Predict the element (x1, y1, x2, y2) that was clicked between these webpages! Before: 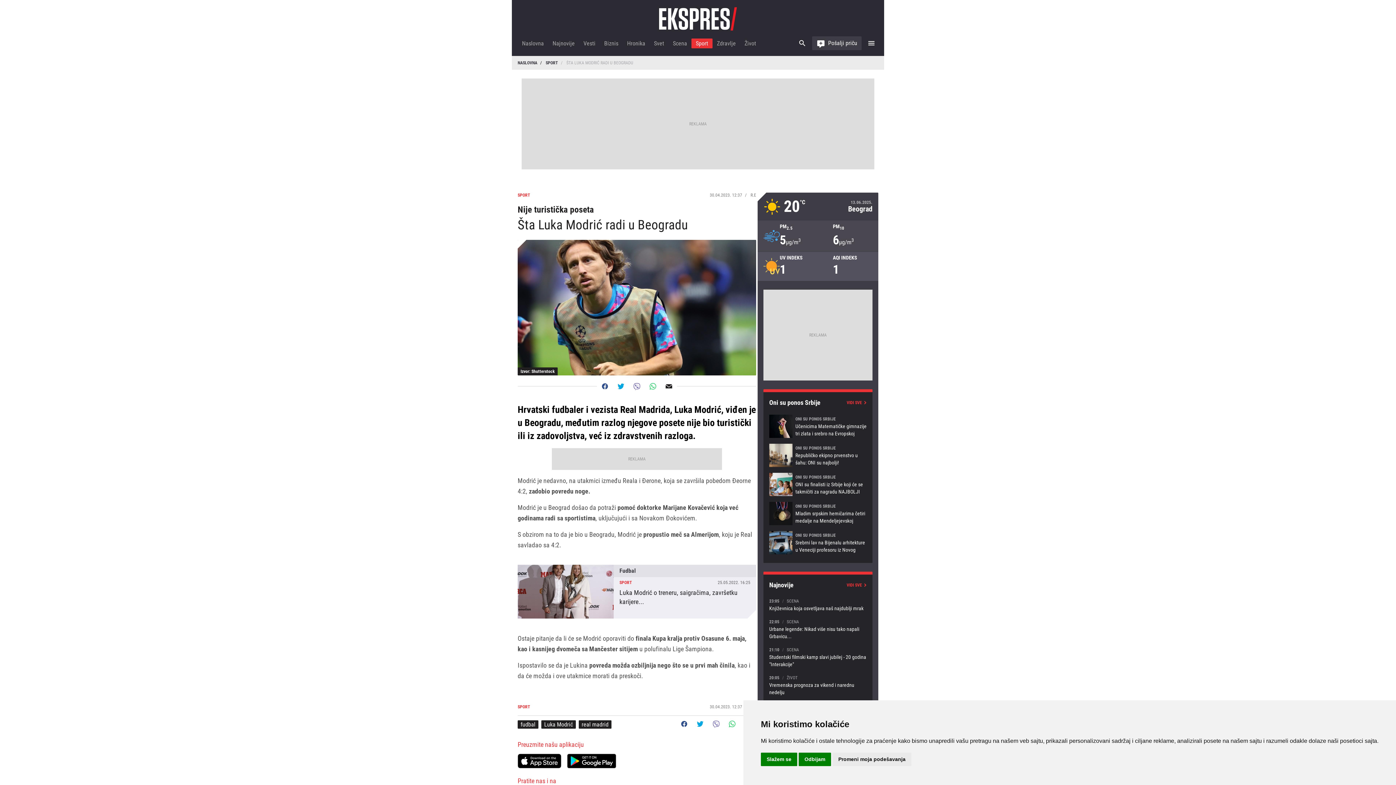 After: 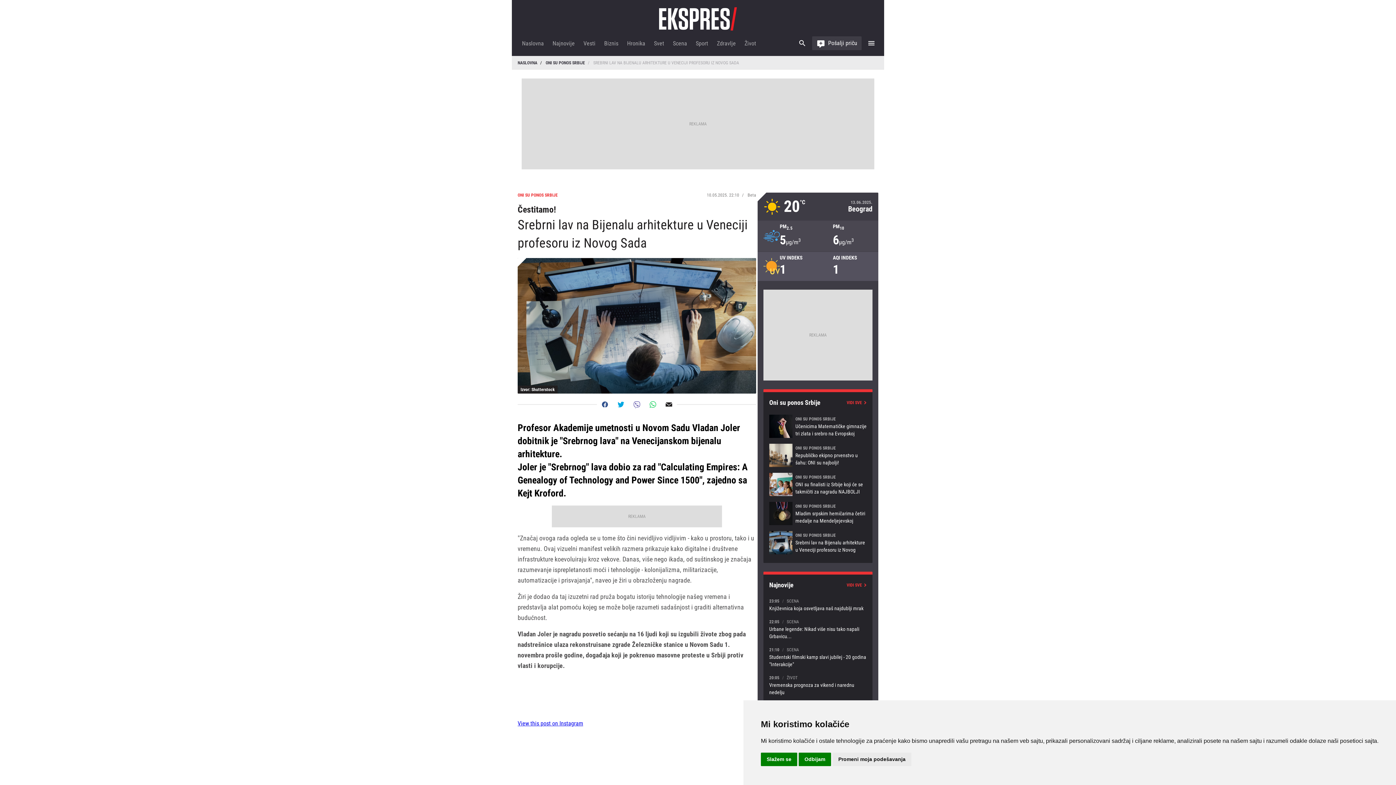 Action: label: Srebrni lav na Bijenalu arhitekture u Veneciji profesoru iz Novog Sada bbox: (769, 531, 866, 554)